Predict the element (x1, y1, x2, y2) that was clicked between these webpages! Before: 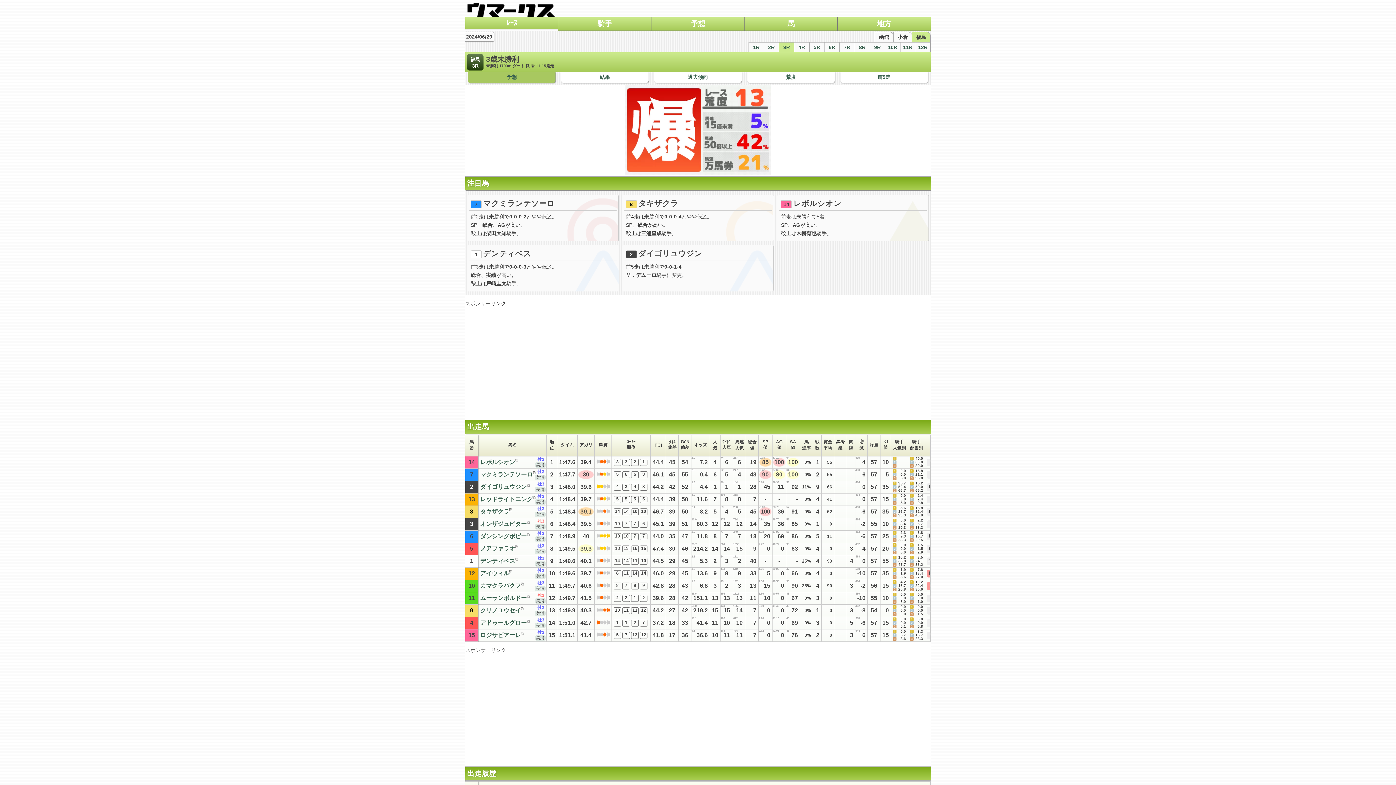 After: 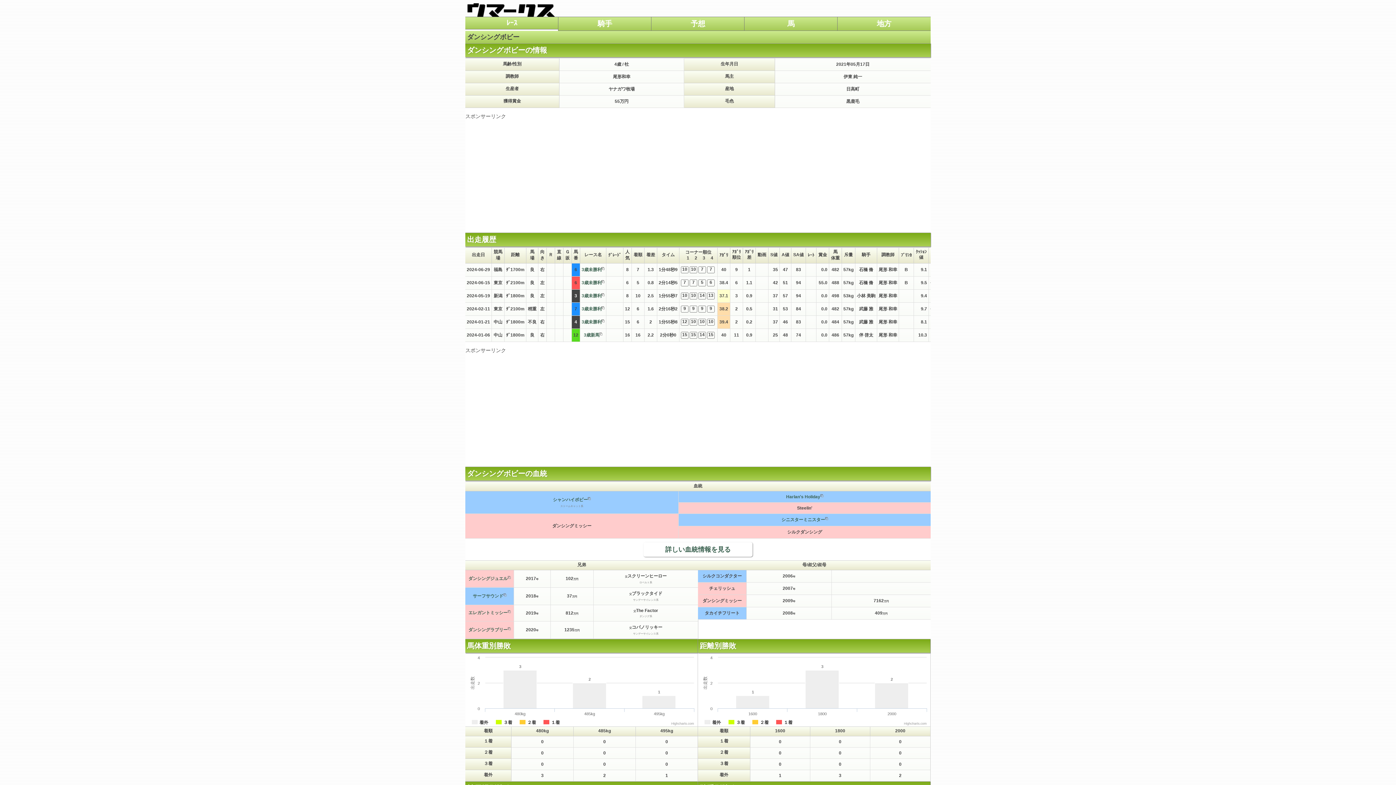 Action: label: ダンシングボビー bbox: (480, 533, 529, 539)